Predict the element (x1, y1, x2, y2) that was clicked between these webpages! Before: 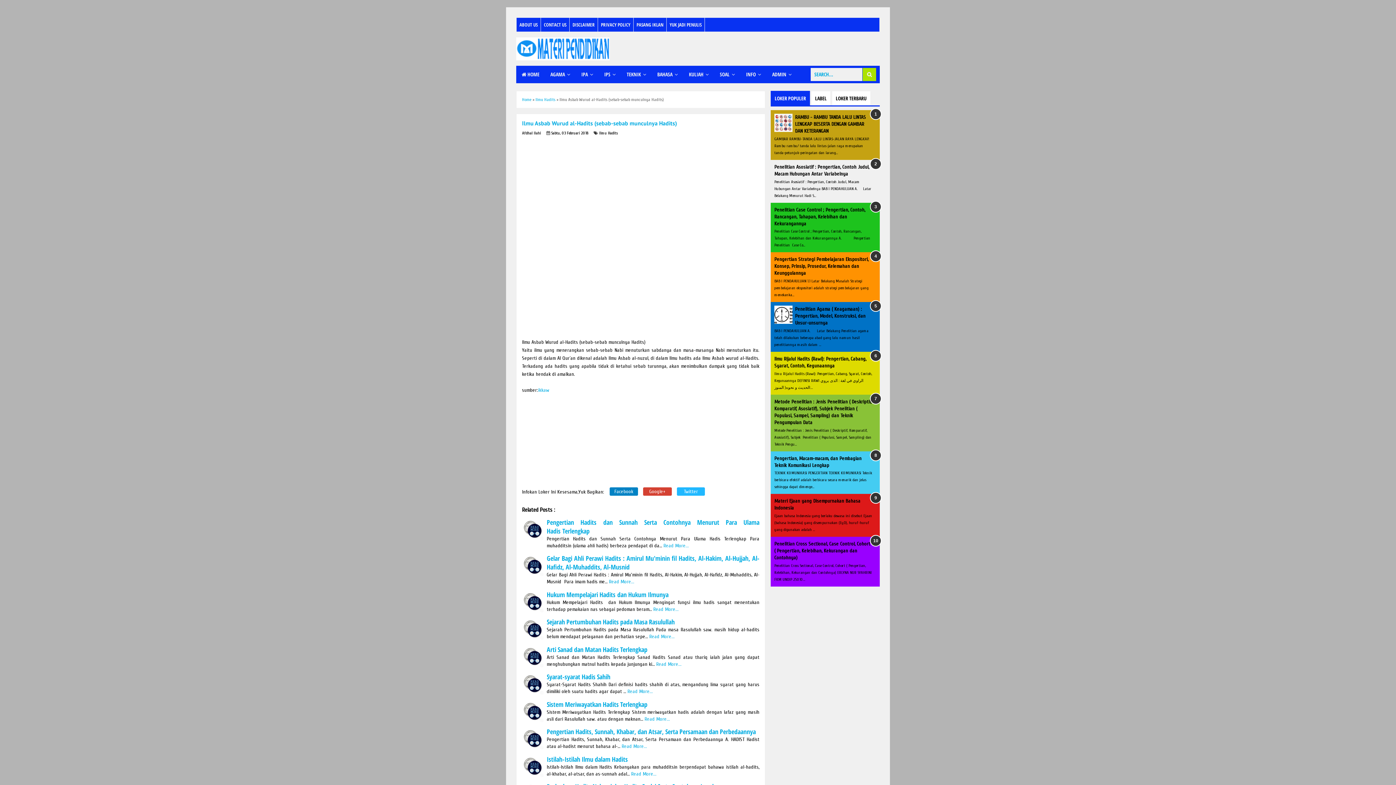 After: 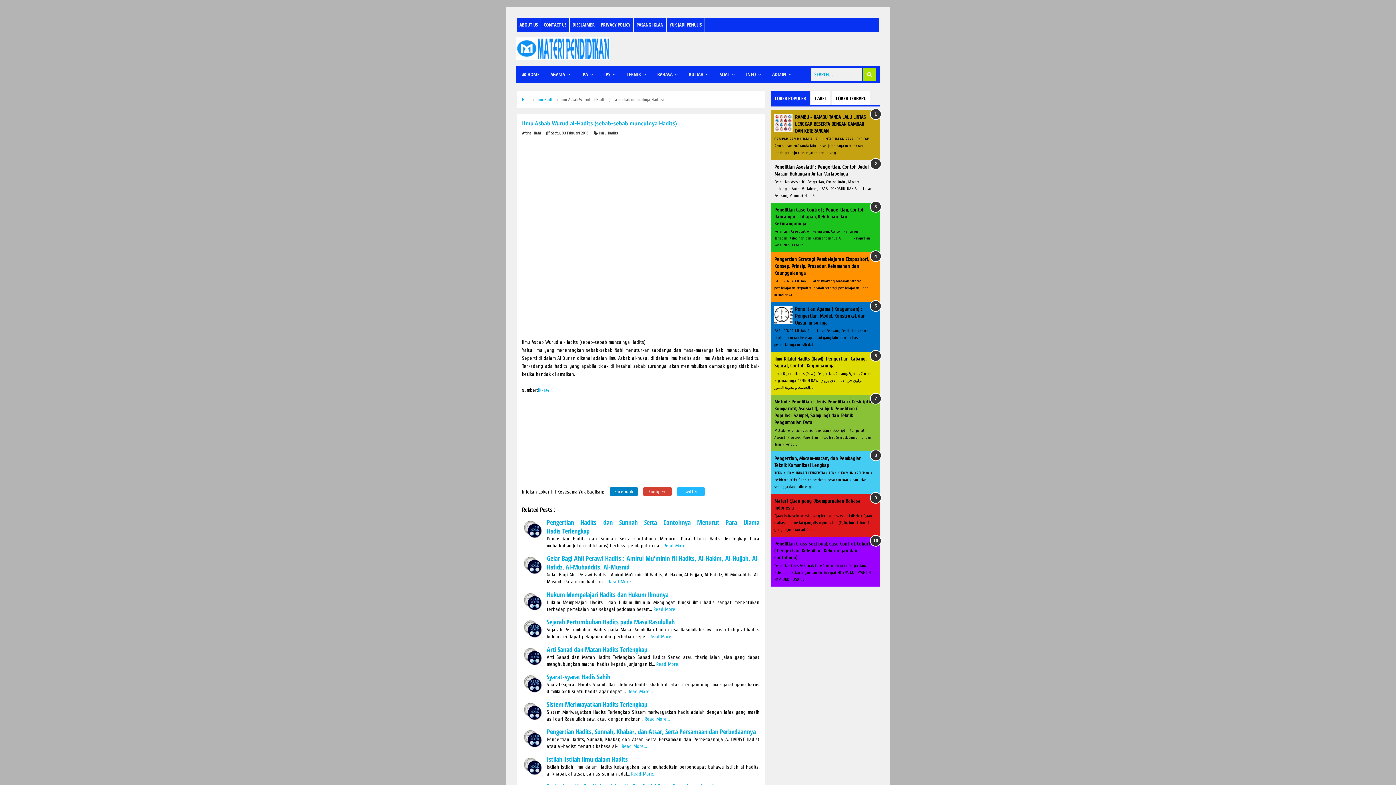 Action: bbox: (795, 114, 866, 134) label: RAMBU - RAMBU TANDA LALU LINTAS LENGKAP BESERTA DENGAN GAMBAR DAN KETERANGAN